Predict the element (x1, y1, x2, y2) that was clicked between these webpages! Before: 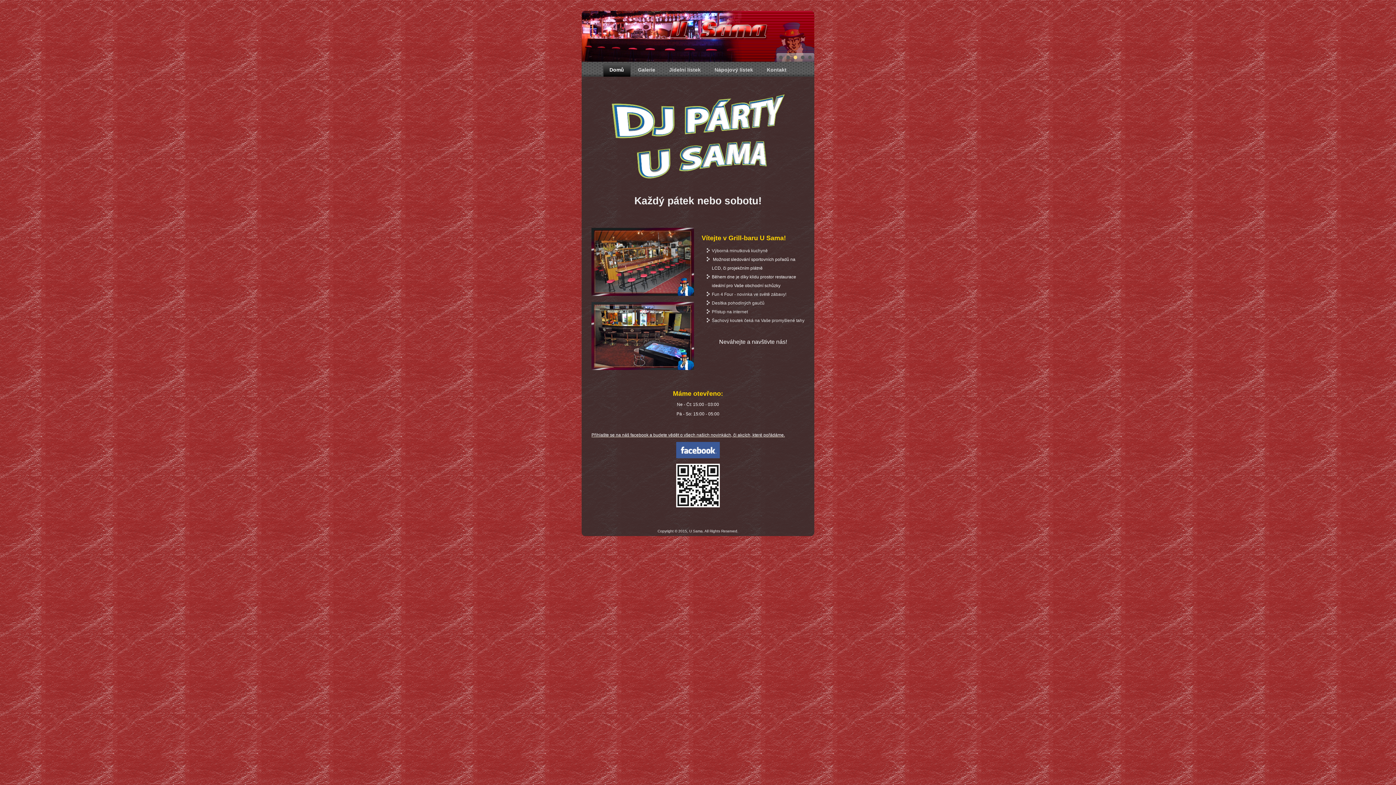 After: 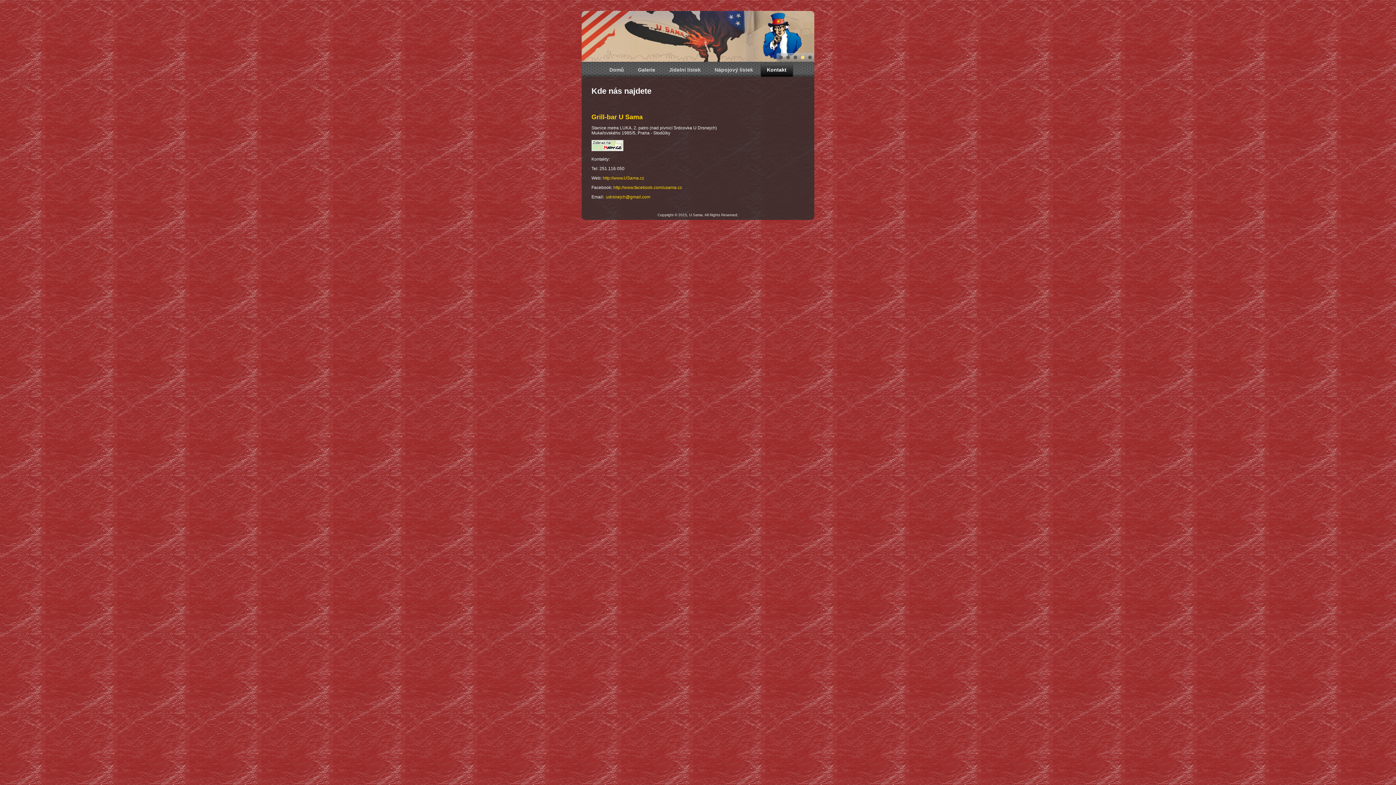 Action: label: Kontakt bbox: (760, 63, 793, 76)